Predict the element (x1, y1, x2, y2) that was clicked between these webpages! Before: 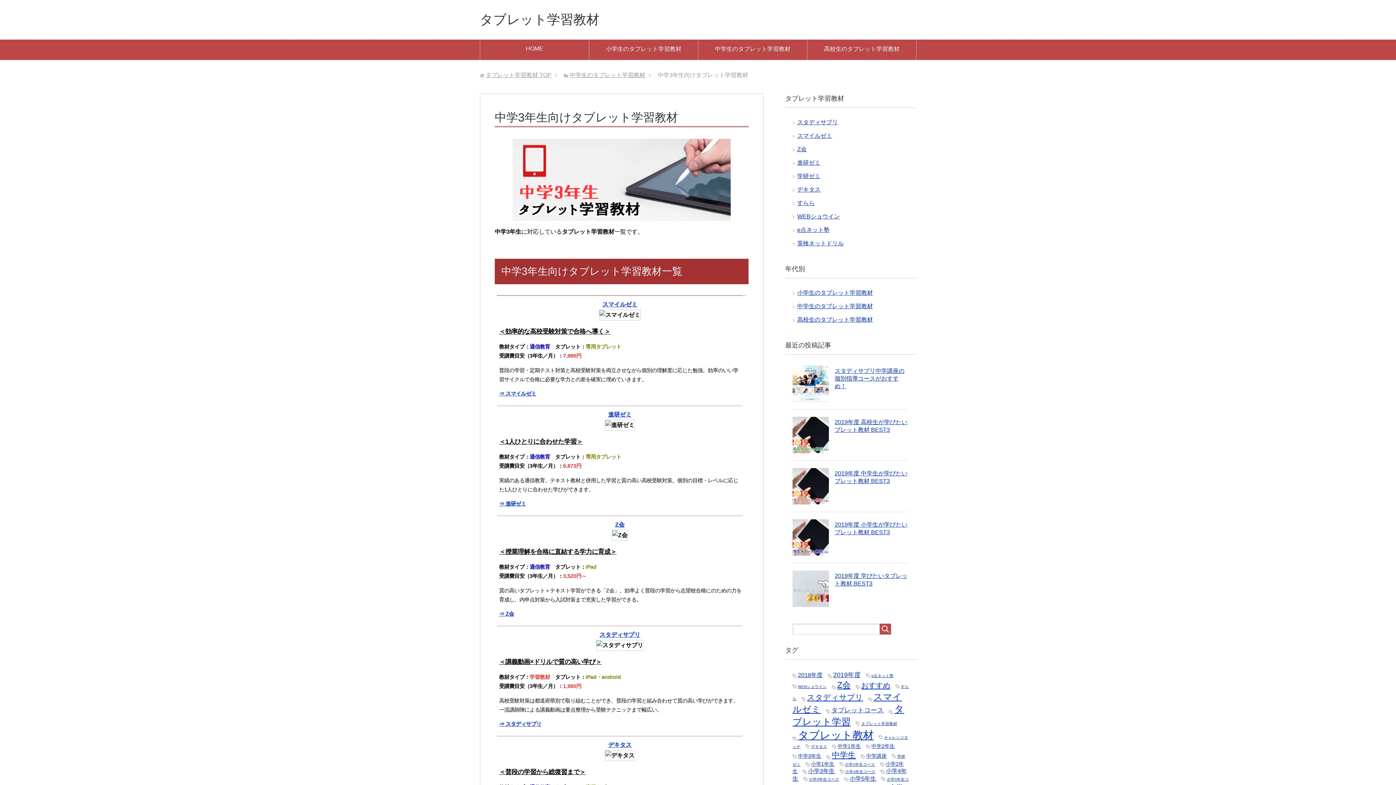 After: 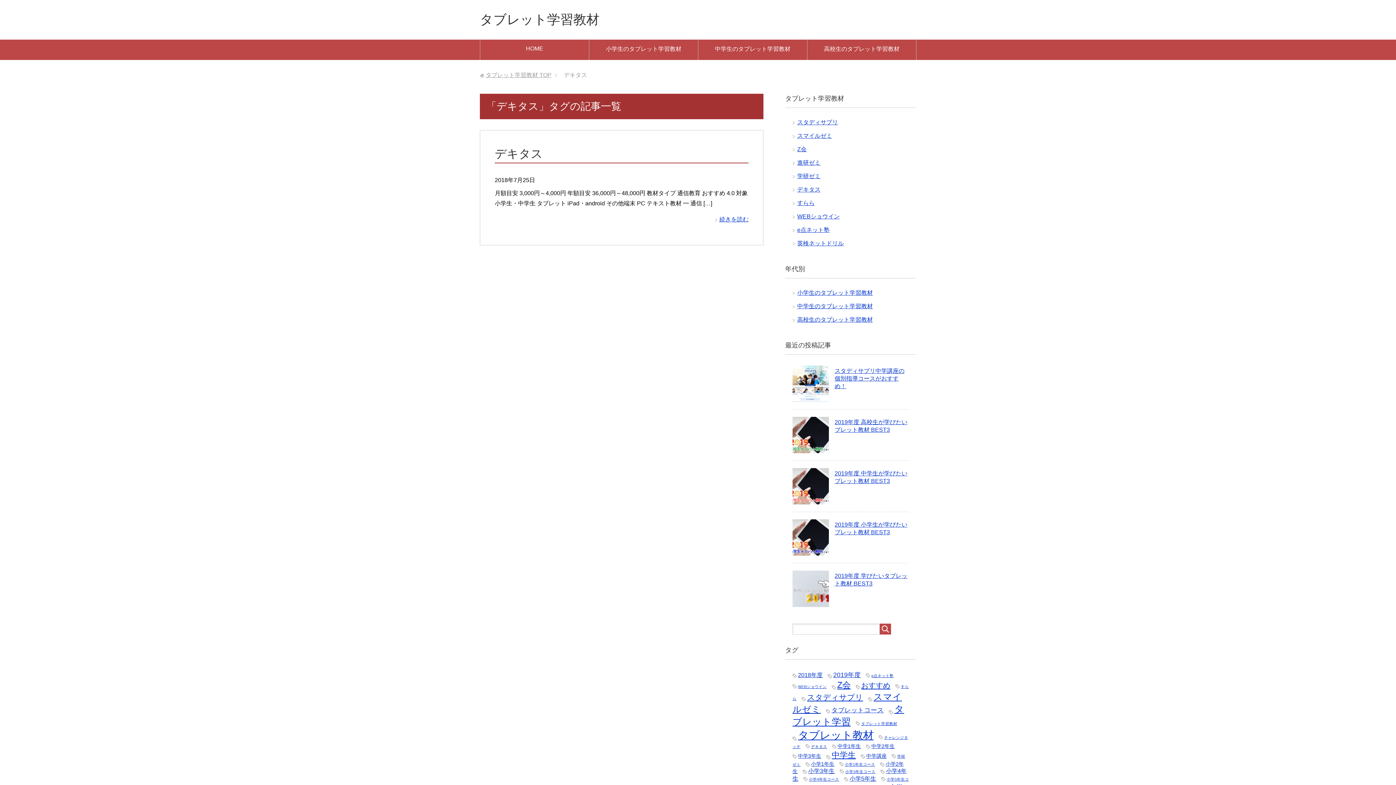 Action: bbox: (805, 744, 827, 749) label: デキタス (1個の項目)